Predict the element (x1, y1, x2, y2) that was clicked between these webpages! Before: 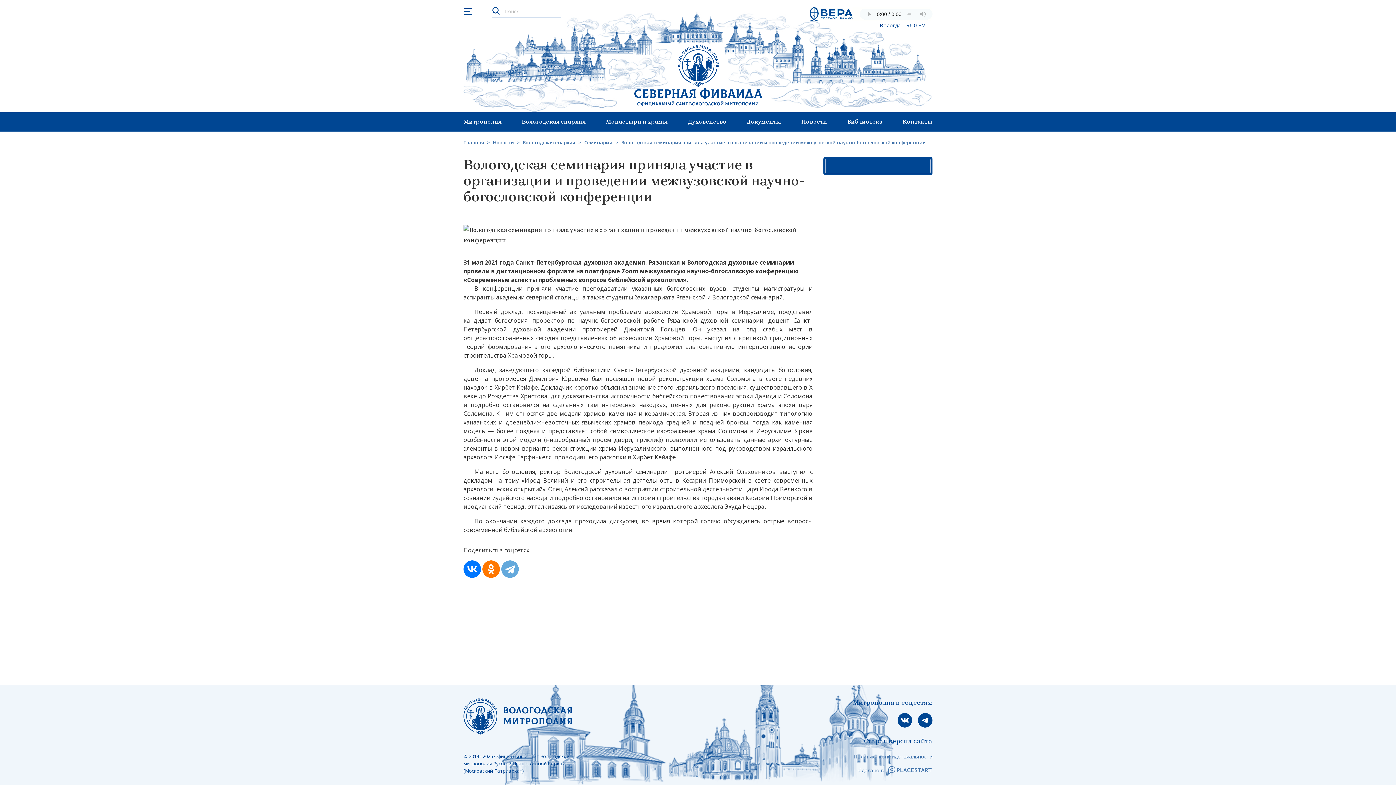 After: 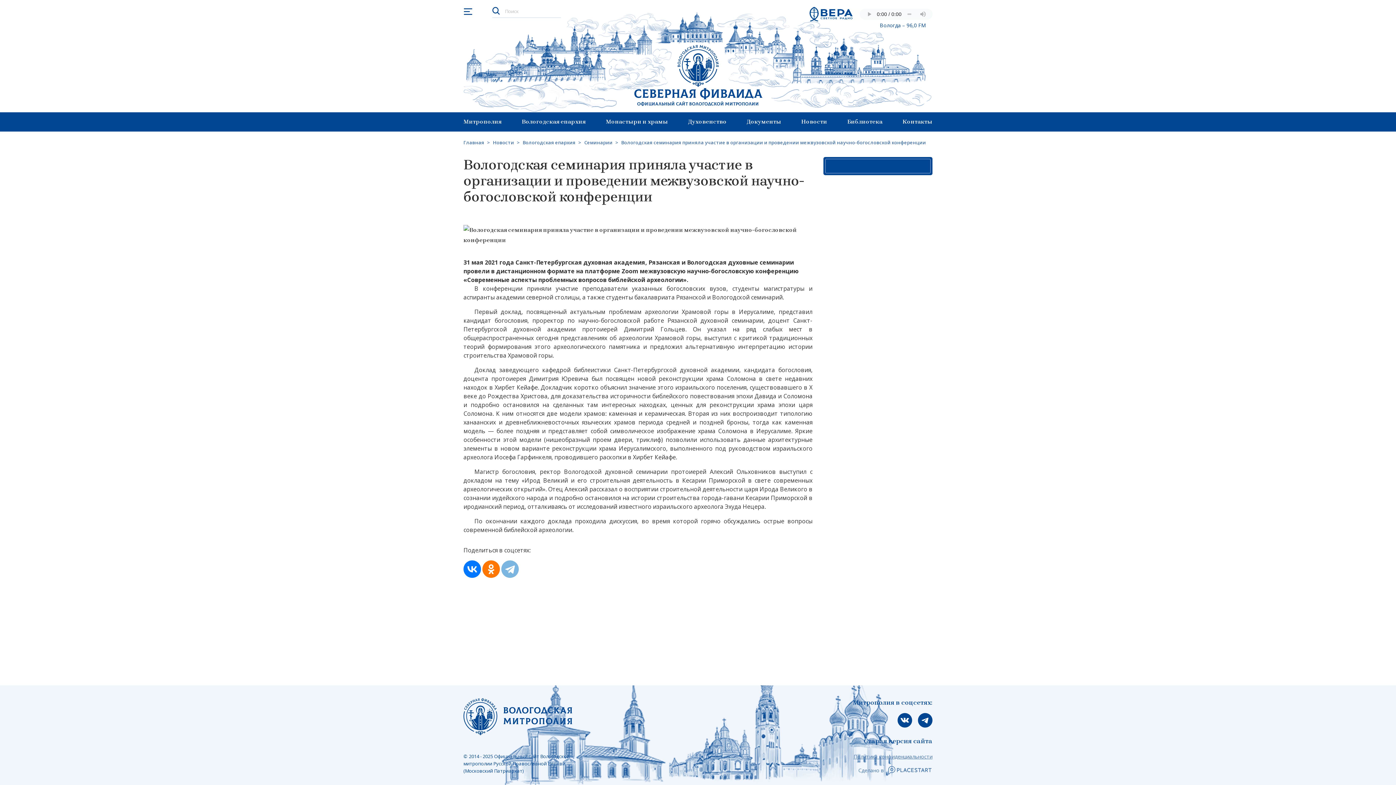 Action: bbox: (501, 560, 518, 578)